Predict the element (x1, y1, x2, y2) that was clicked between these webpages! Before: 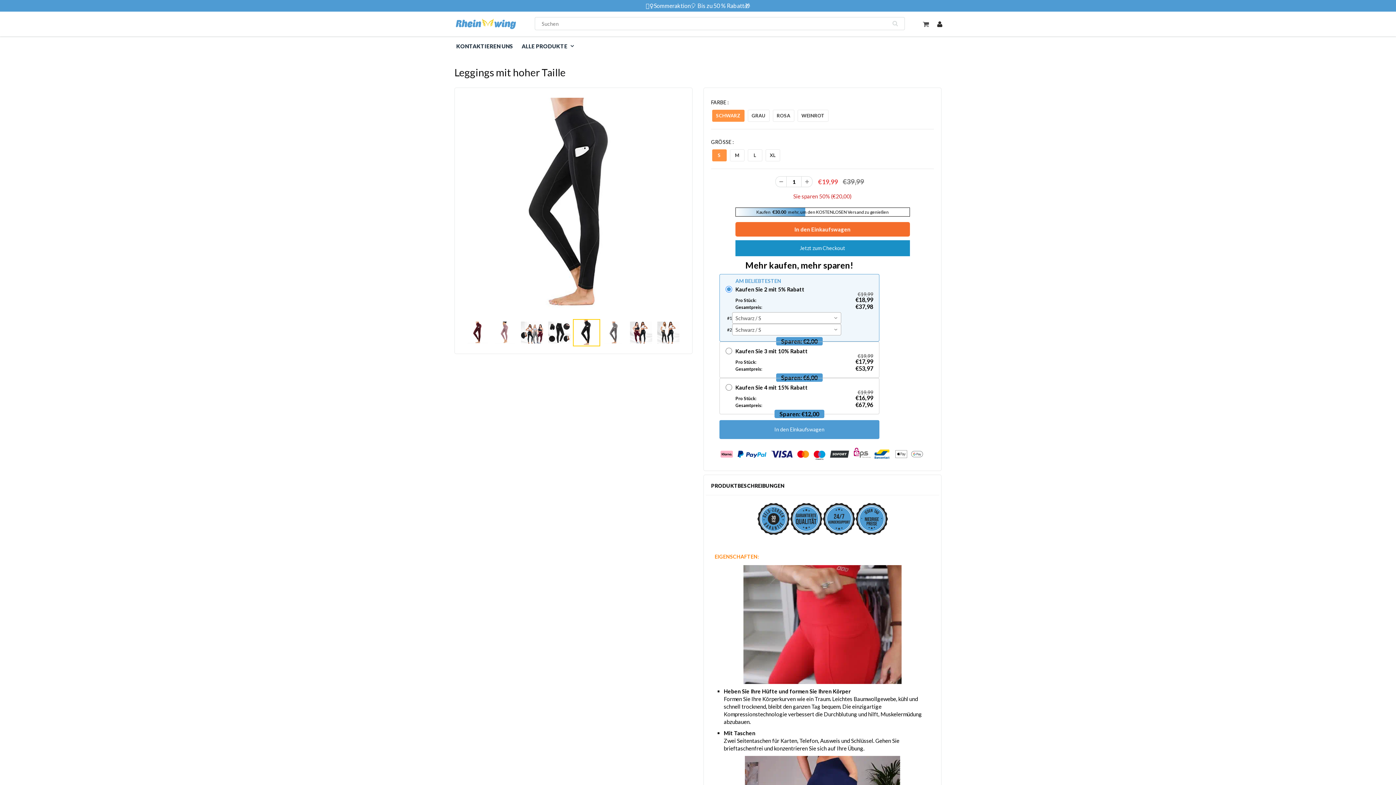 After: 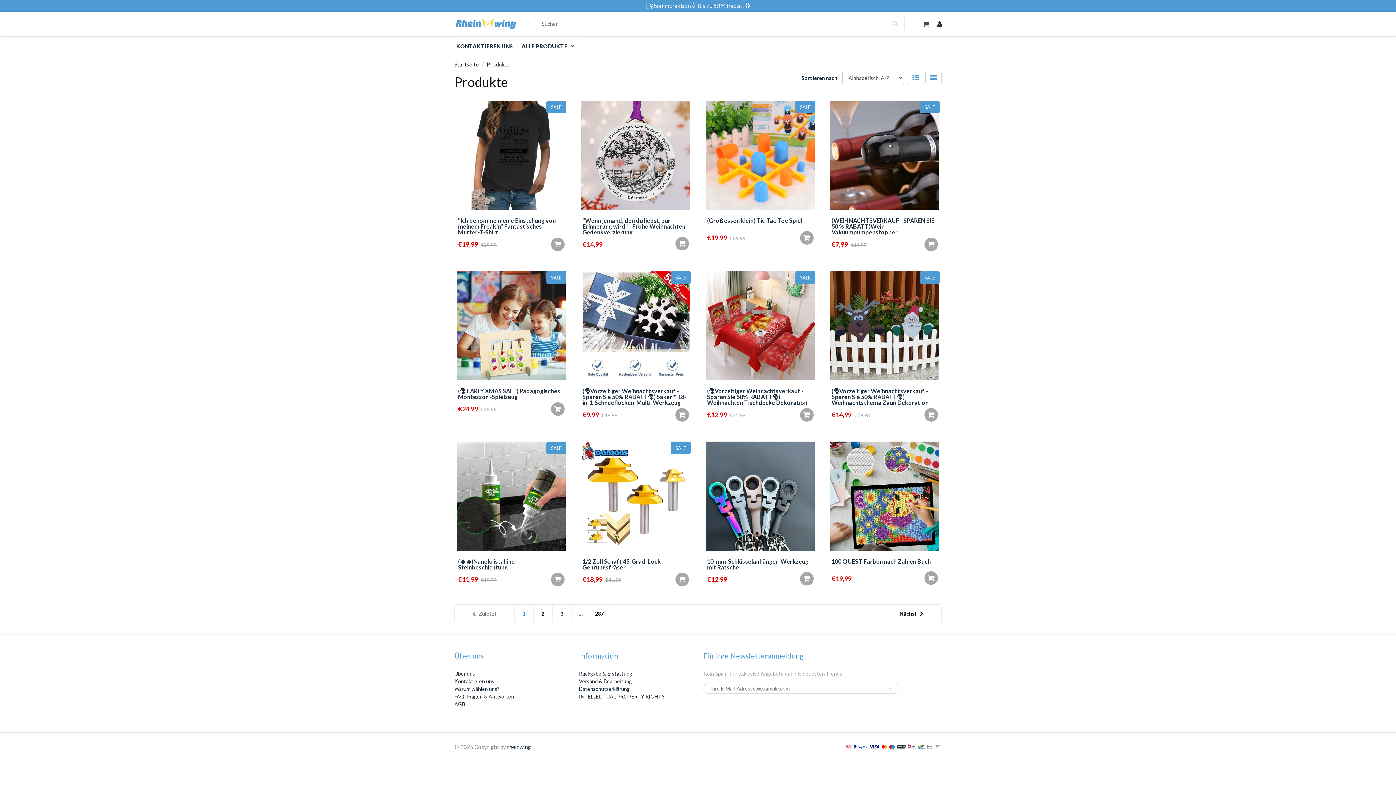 Action: bbox: (517, 37, 578, 53) label: ALLE PRODUKTE